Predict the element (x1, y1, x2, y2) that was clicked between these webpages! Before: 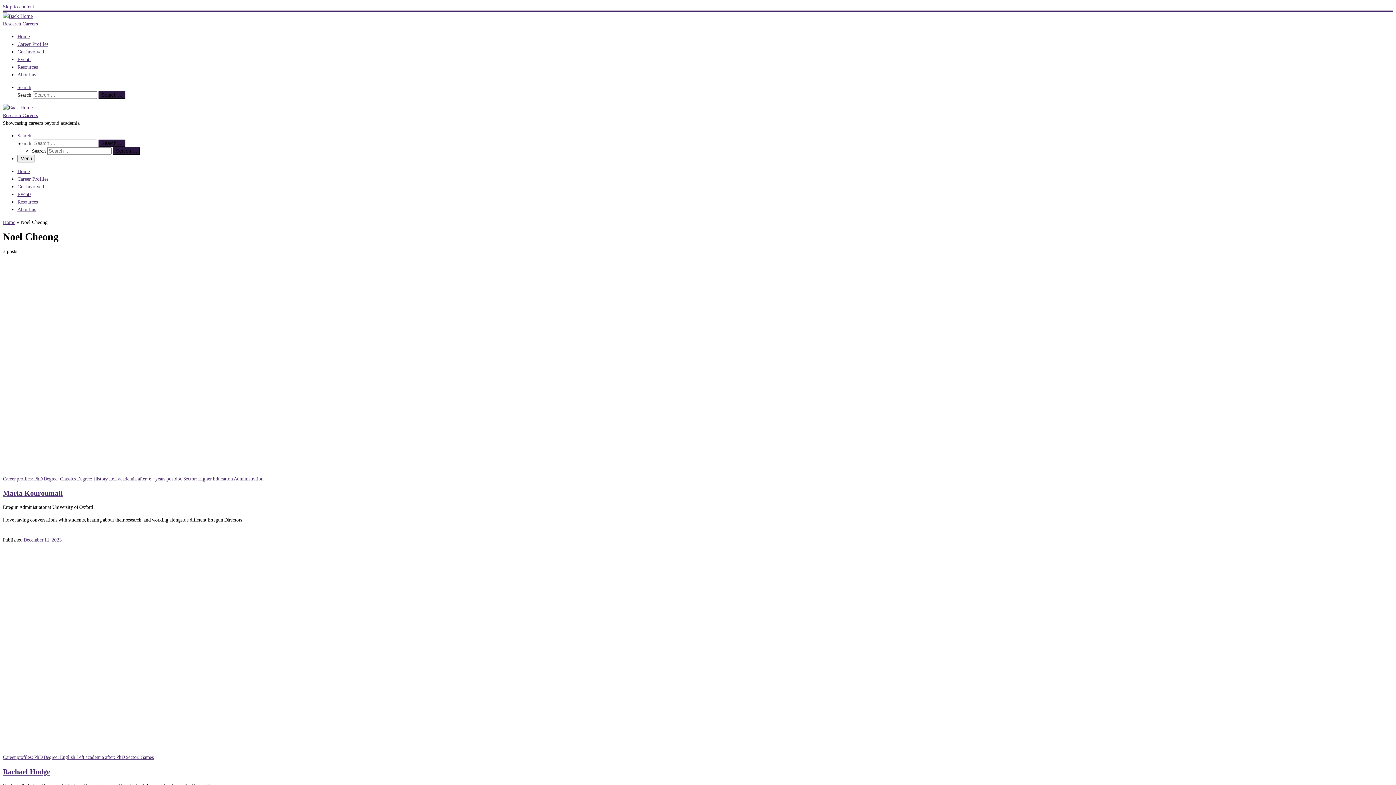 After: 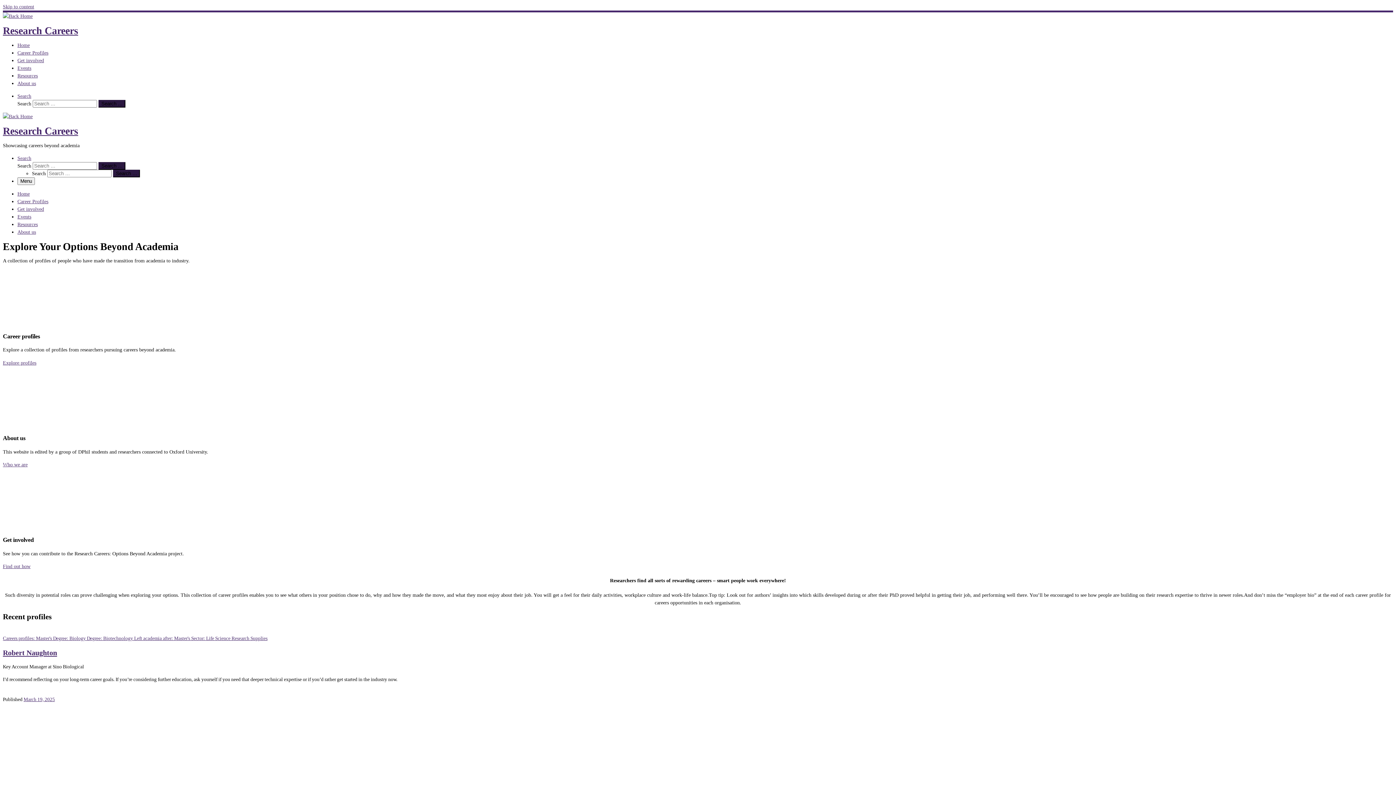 Action: label: Research Careers | Showcasing careers beyond academia bbox: (2, 104, 32, 110)